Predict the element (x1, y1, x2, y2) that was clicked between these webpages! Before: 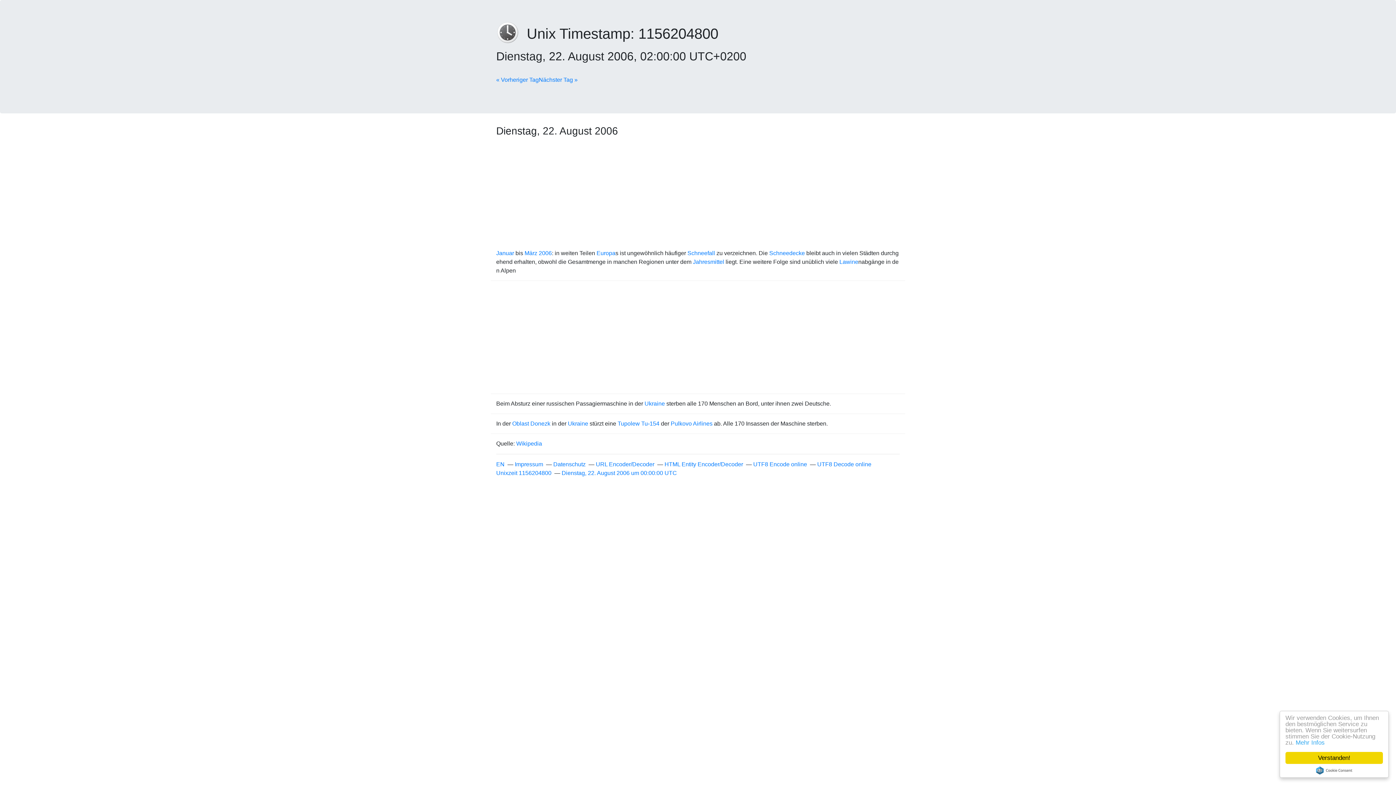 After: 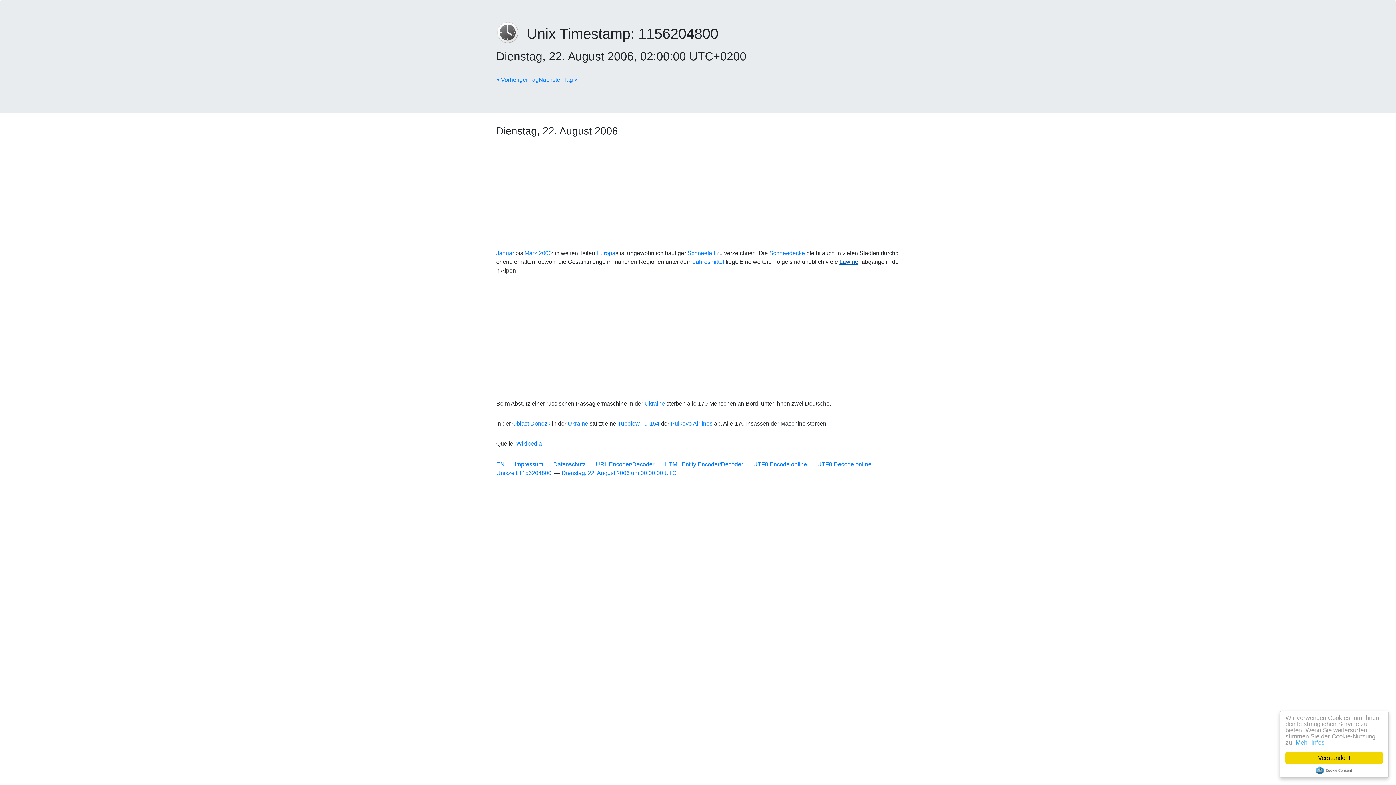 Action: label: Lawine bbox: (839, 258, 858, 265)